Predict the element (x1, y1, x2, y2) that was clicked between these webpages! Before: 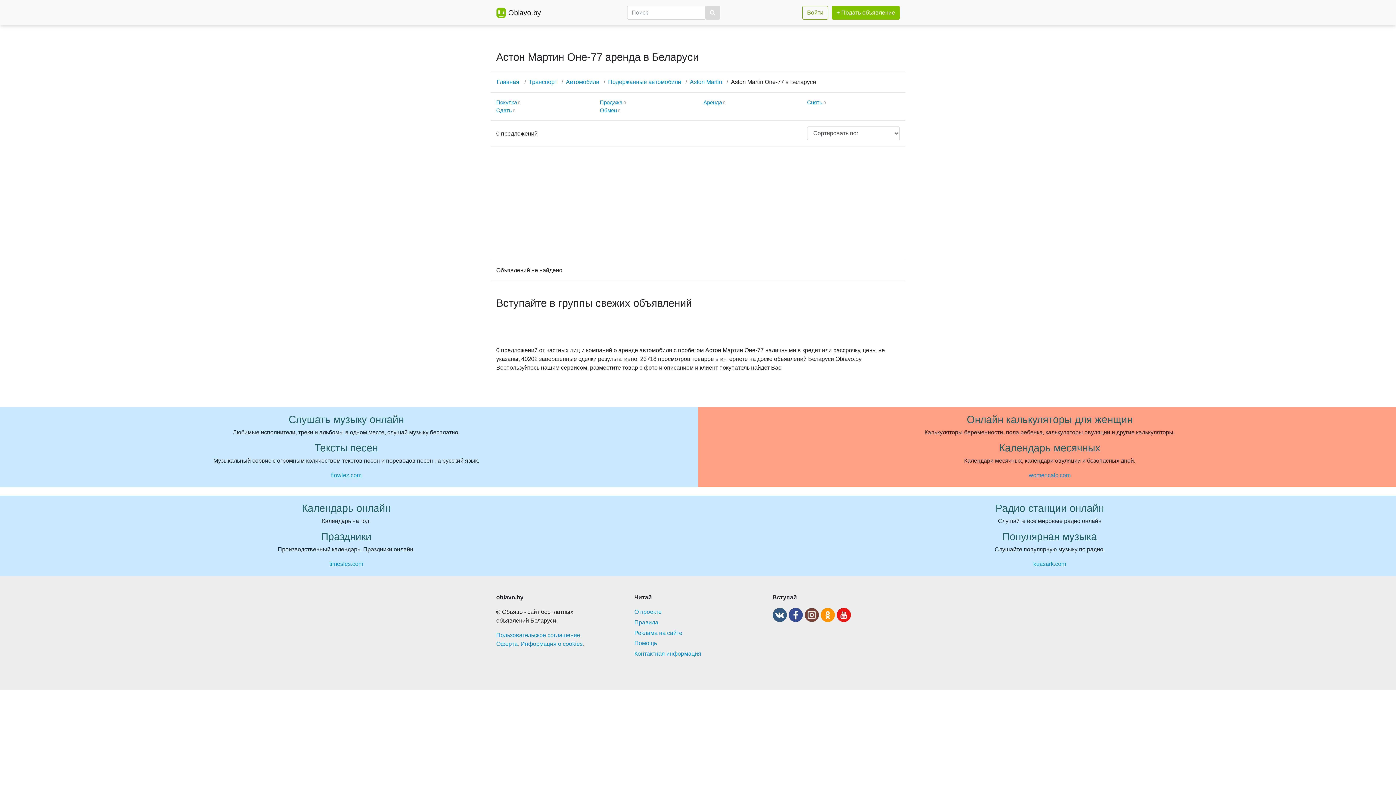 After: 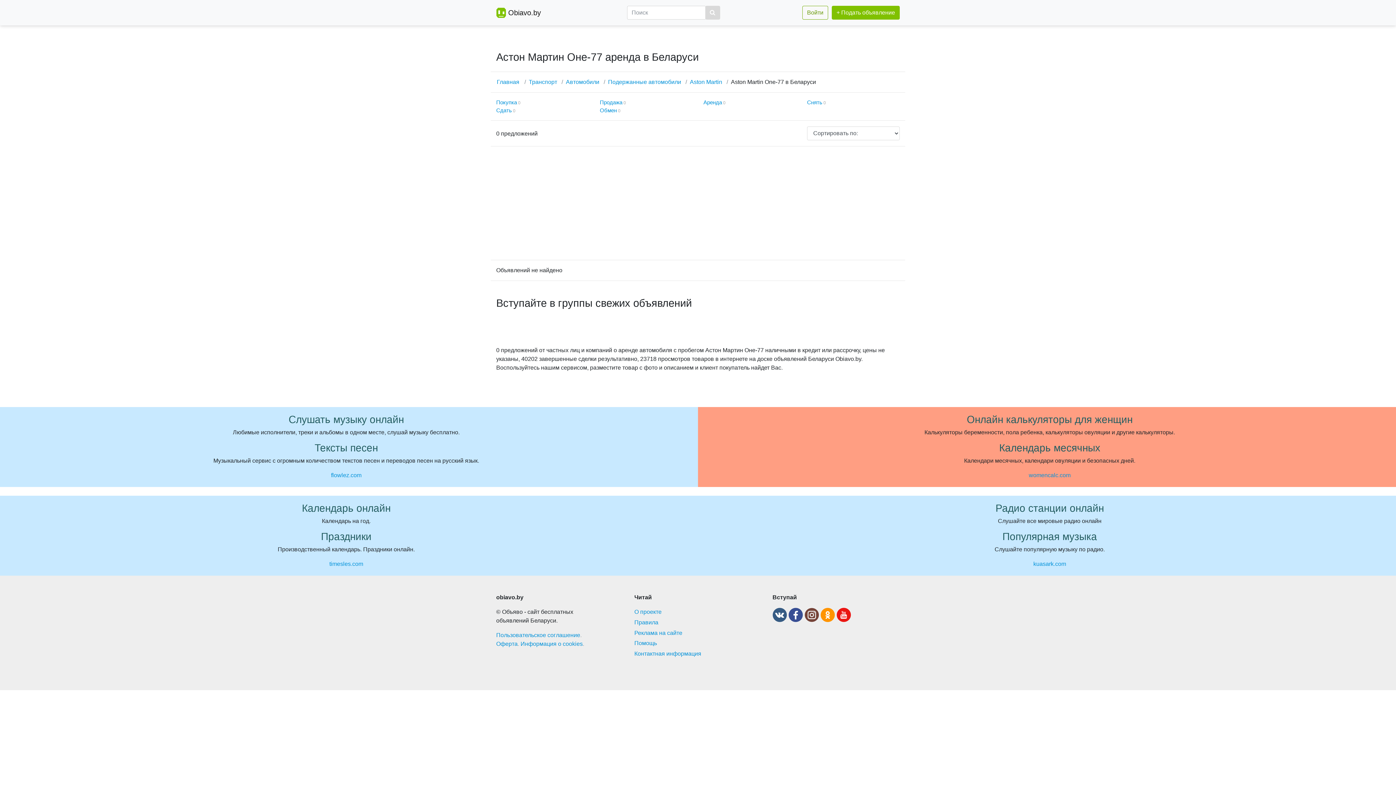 Action: bbox: (772, 611, 788, 617) label:  